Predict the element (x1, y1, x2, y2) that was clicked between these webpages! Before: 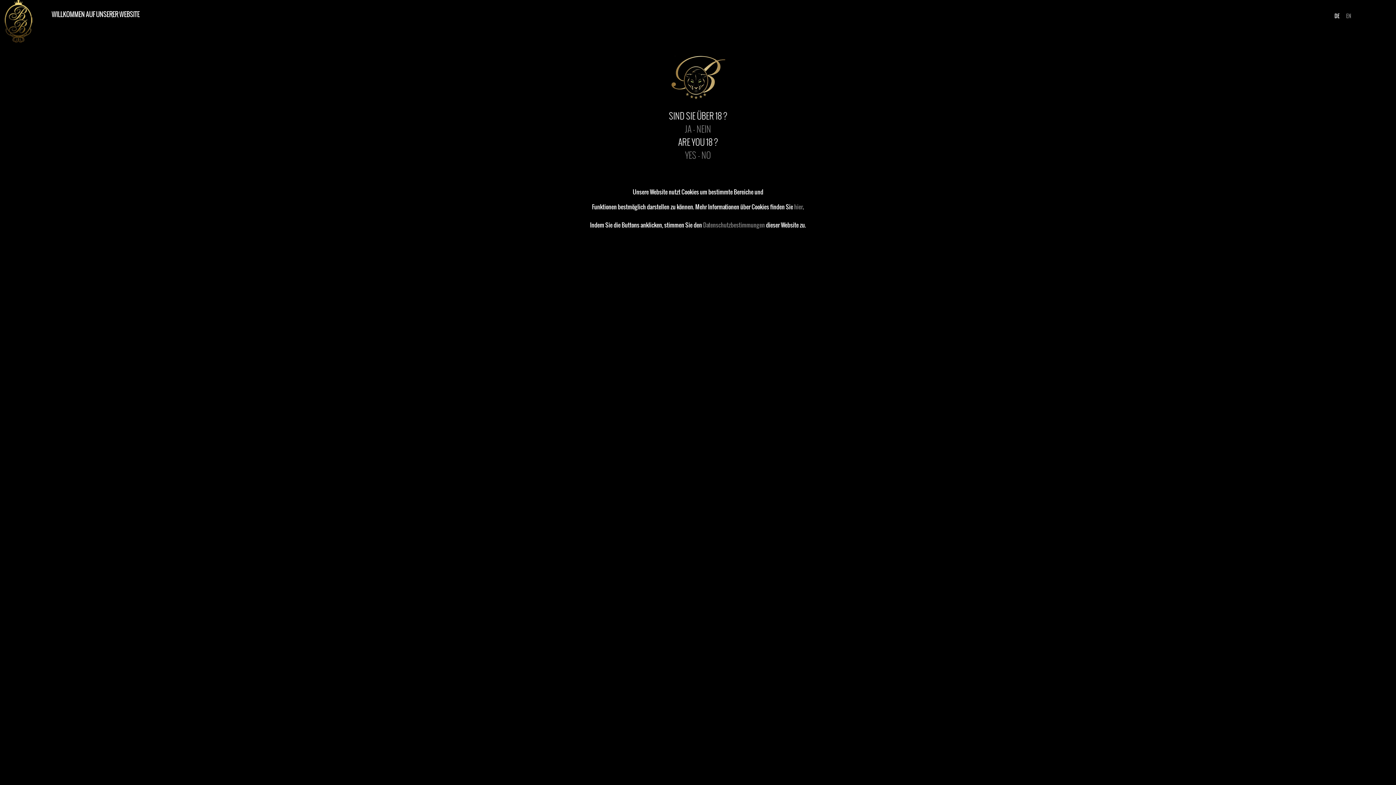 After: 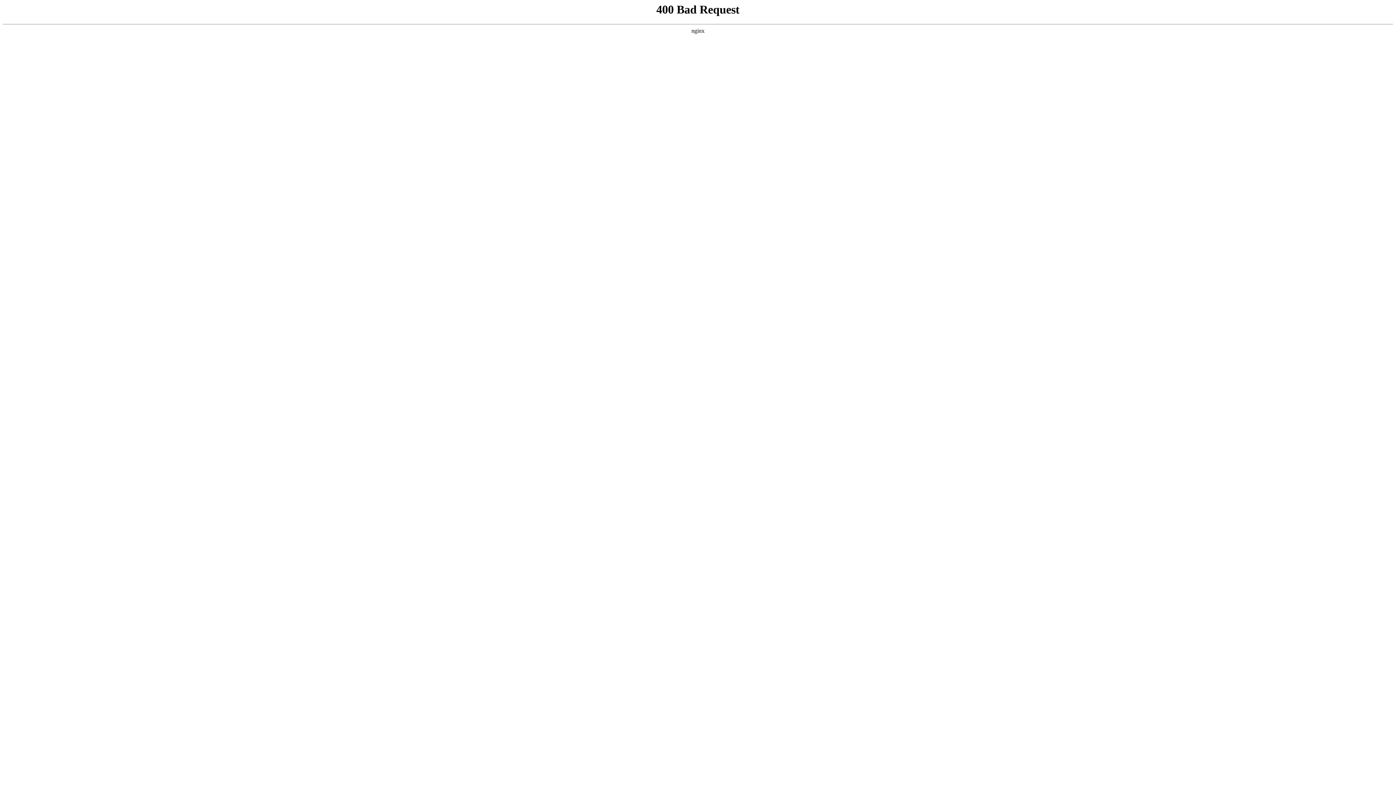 Action: label: JA - bbox: (685, 123, 695, 135)